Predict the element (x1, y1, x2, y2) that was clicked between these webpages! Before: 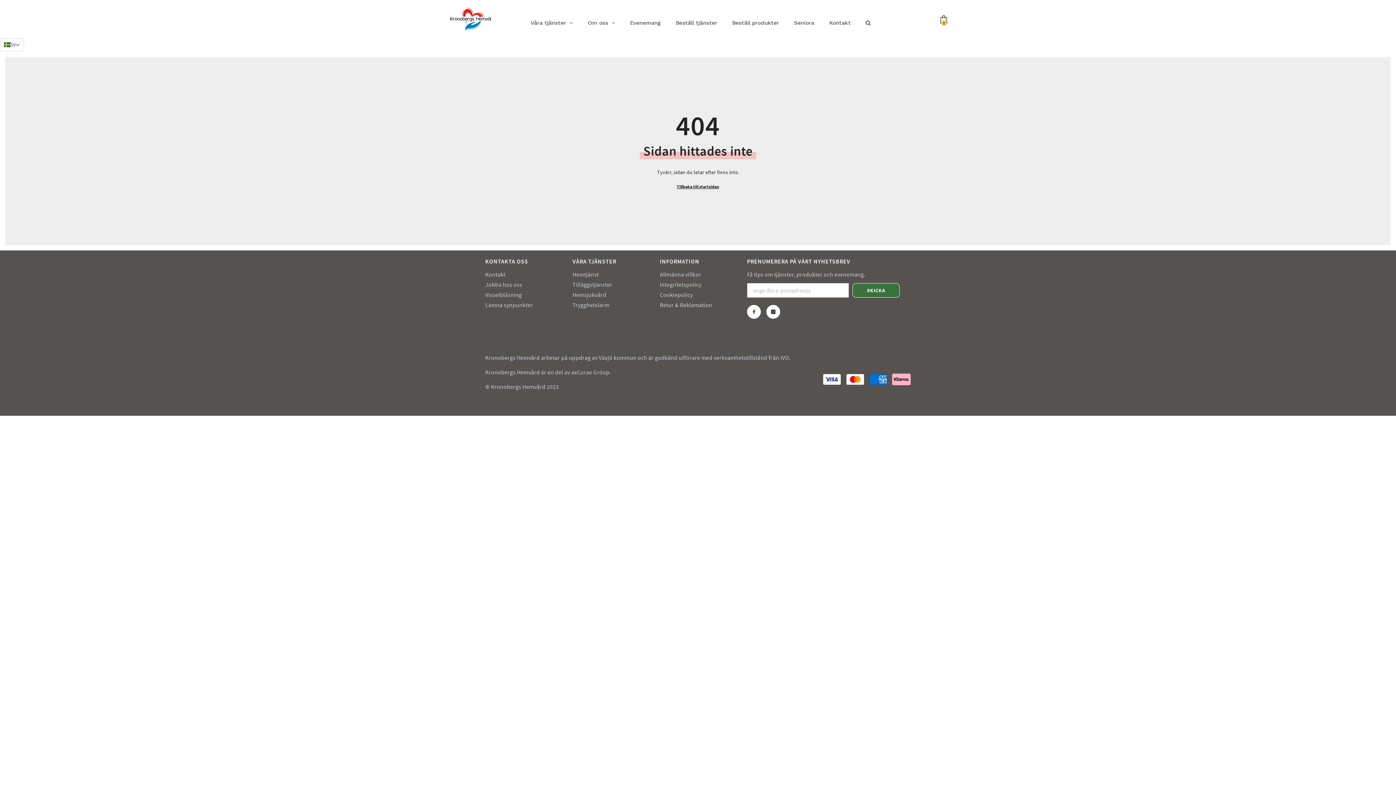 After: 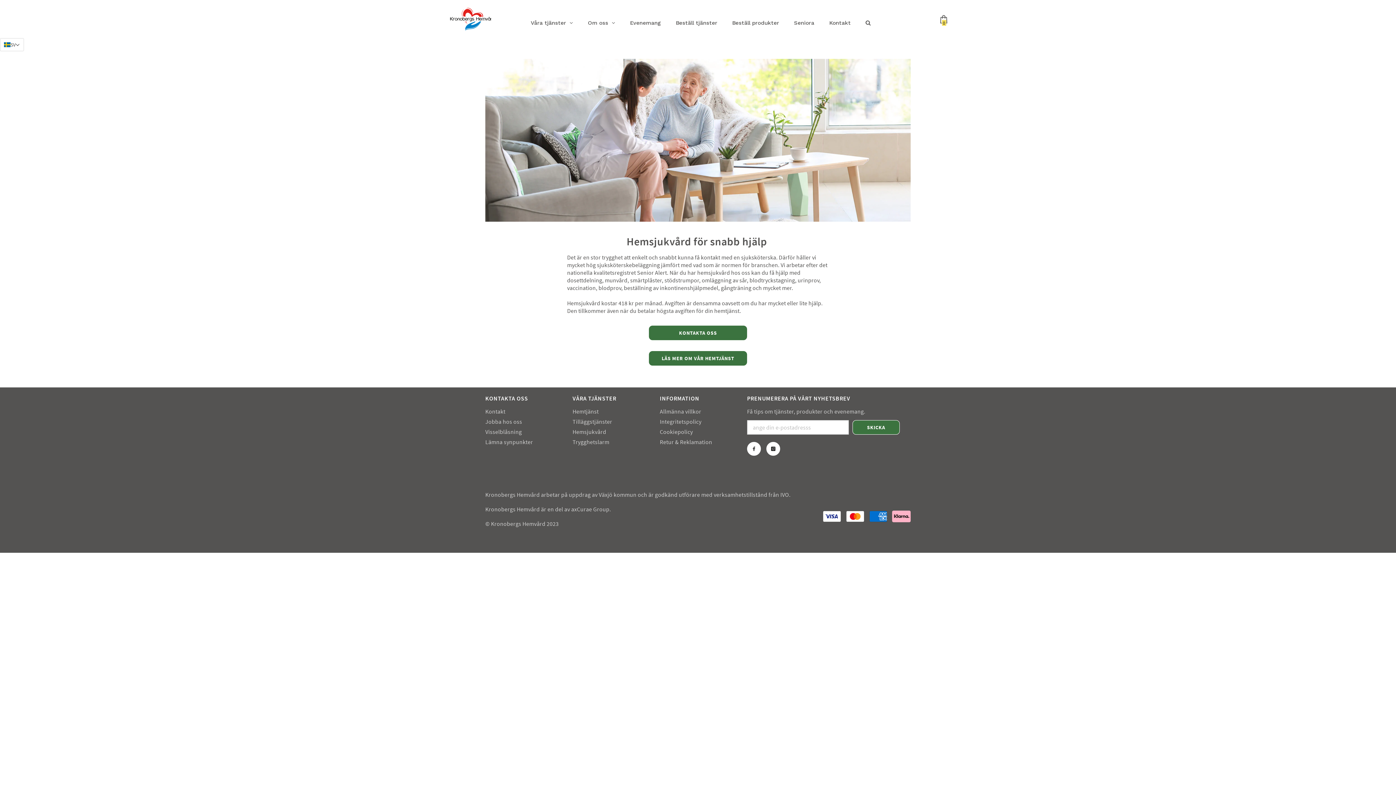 Action: label: Hemsjukvård bbox: (572, 289, 606, 300)